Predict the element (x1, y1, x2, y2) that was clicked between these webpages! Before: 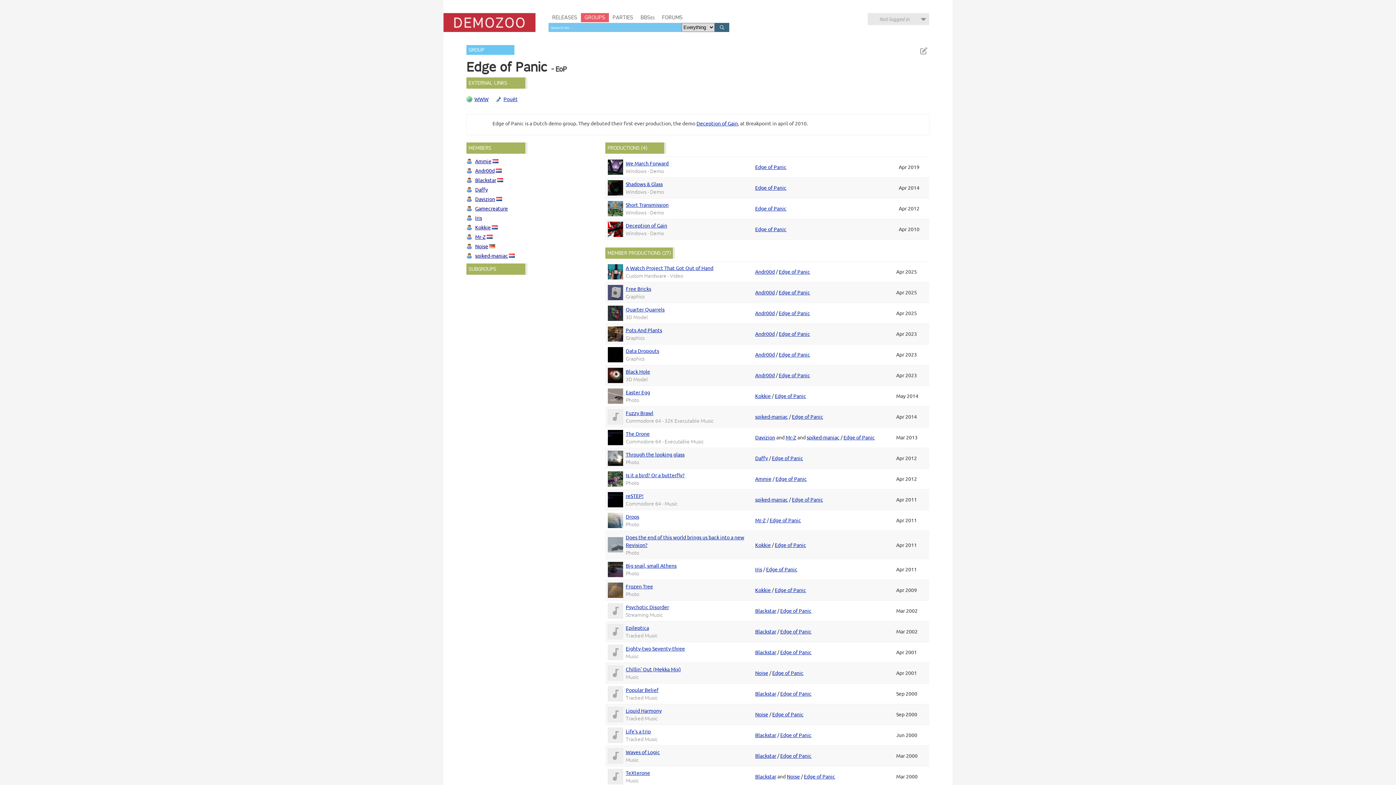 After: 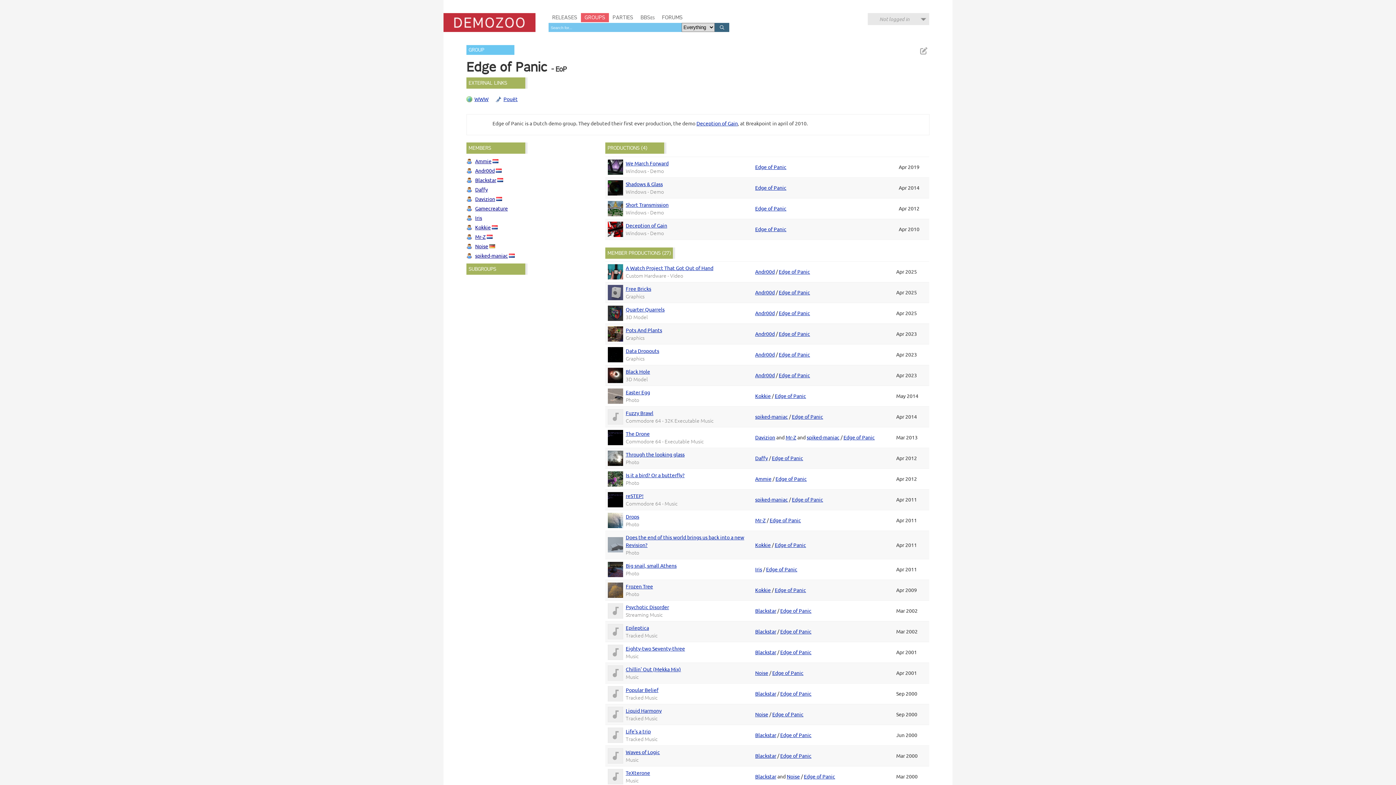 Action: bbox: (843, 434, 874, 440) label: Edge of Panic